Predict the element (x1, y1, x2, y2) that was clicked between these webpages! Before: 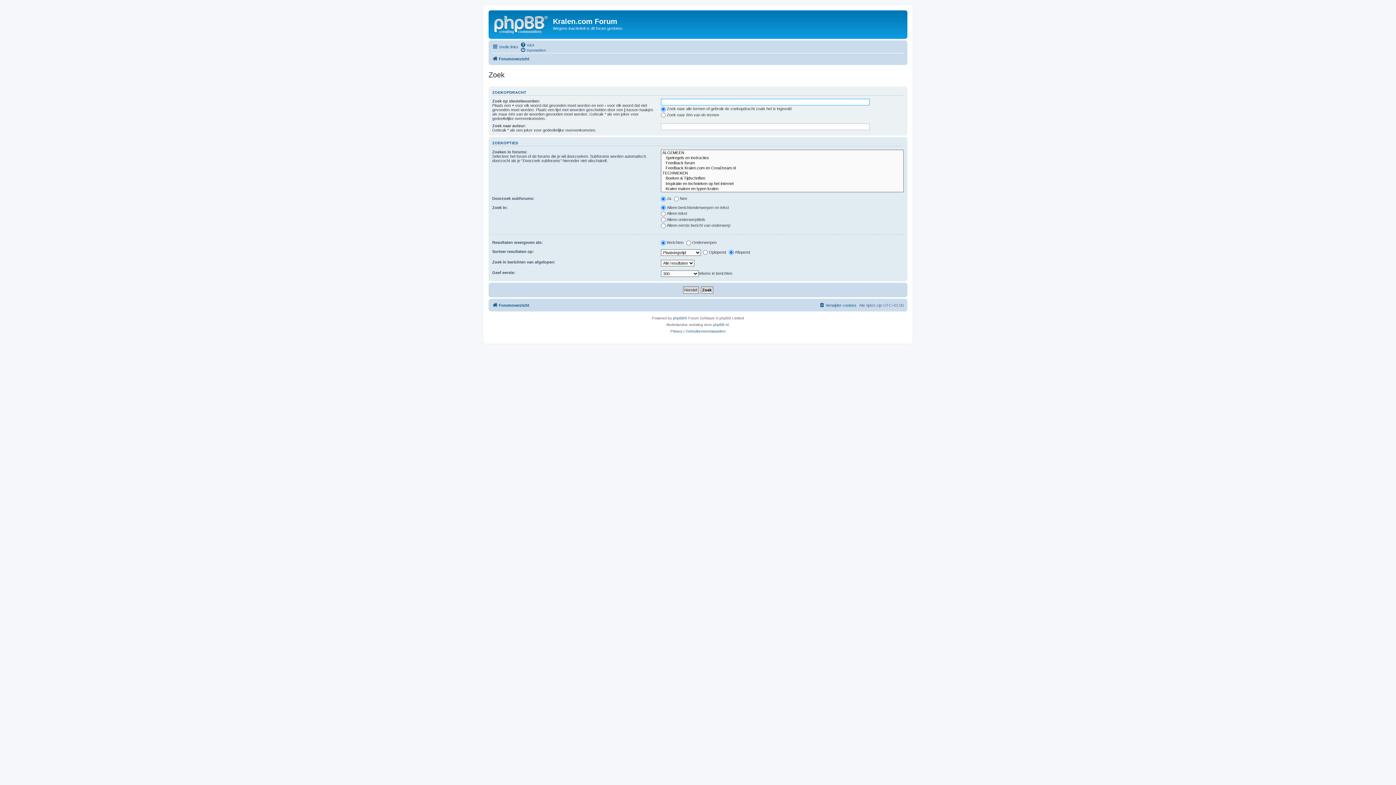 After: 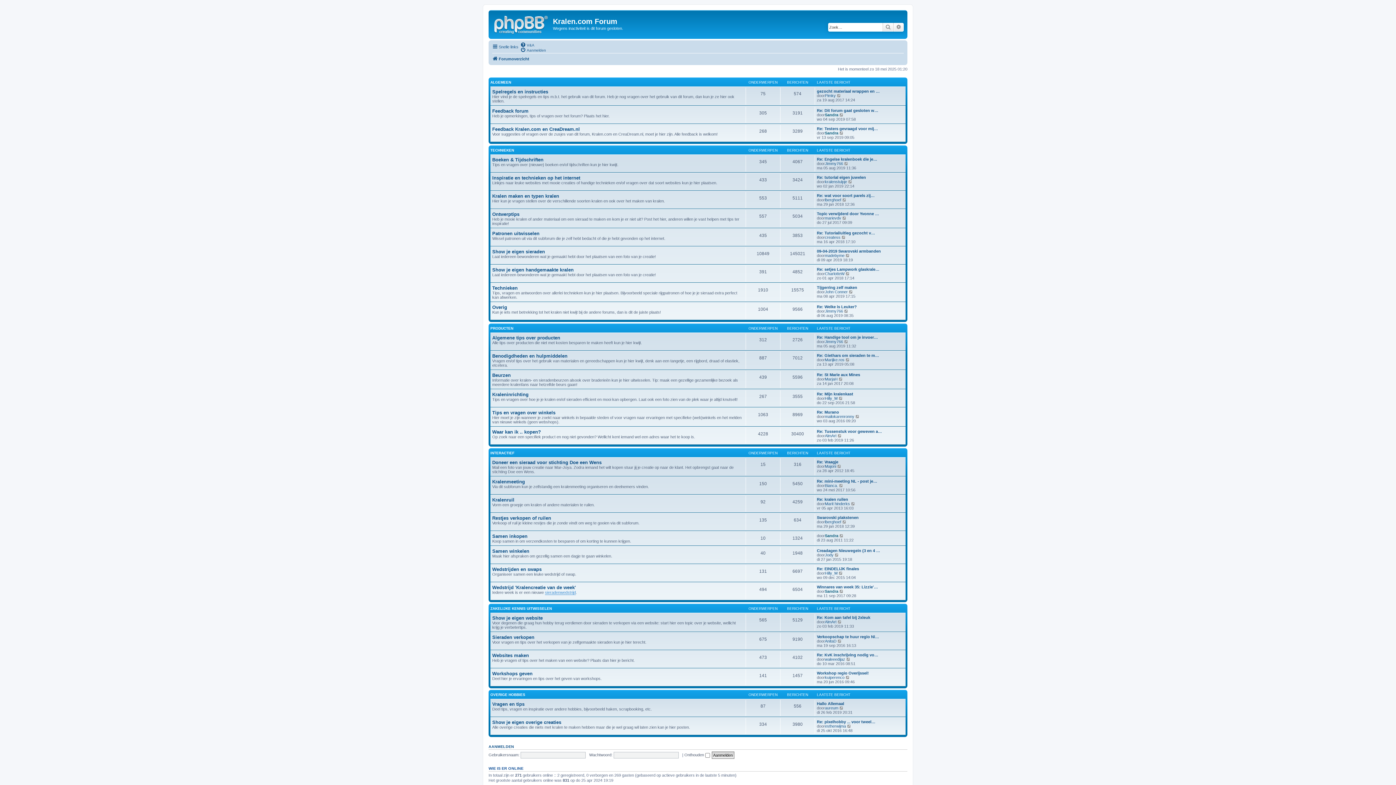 Action: bbox: (492, 300, 529, 309) label: Forumoverzicht